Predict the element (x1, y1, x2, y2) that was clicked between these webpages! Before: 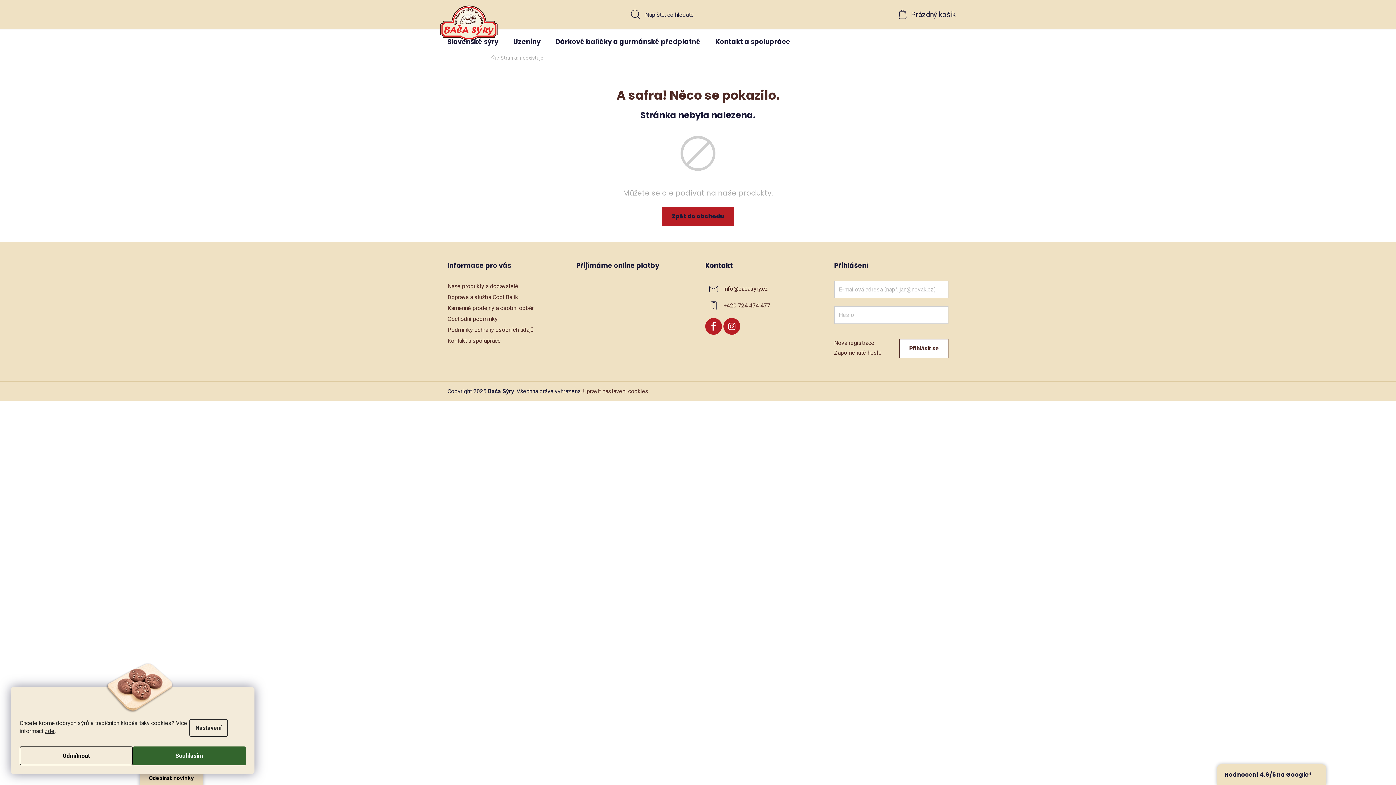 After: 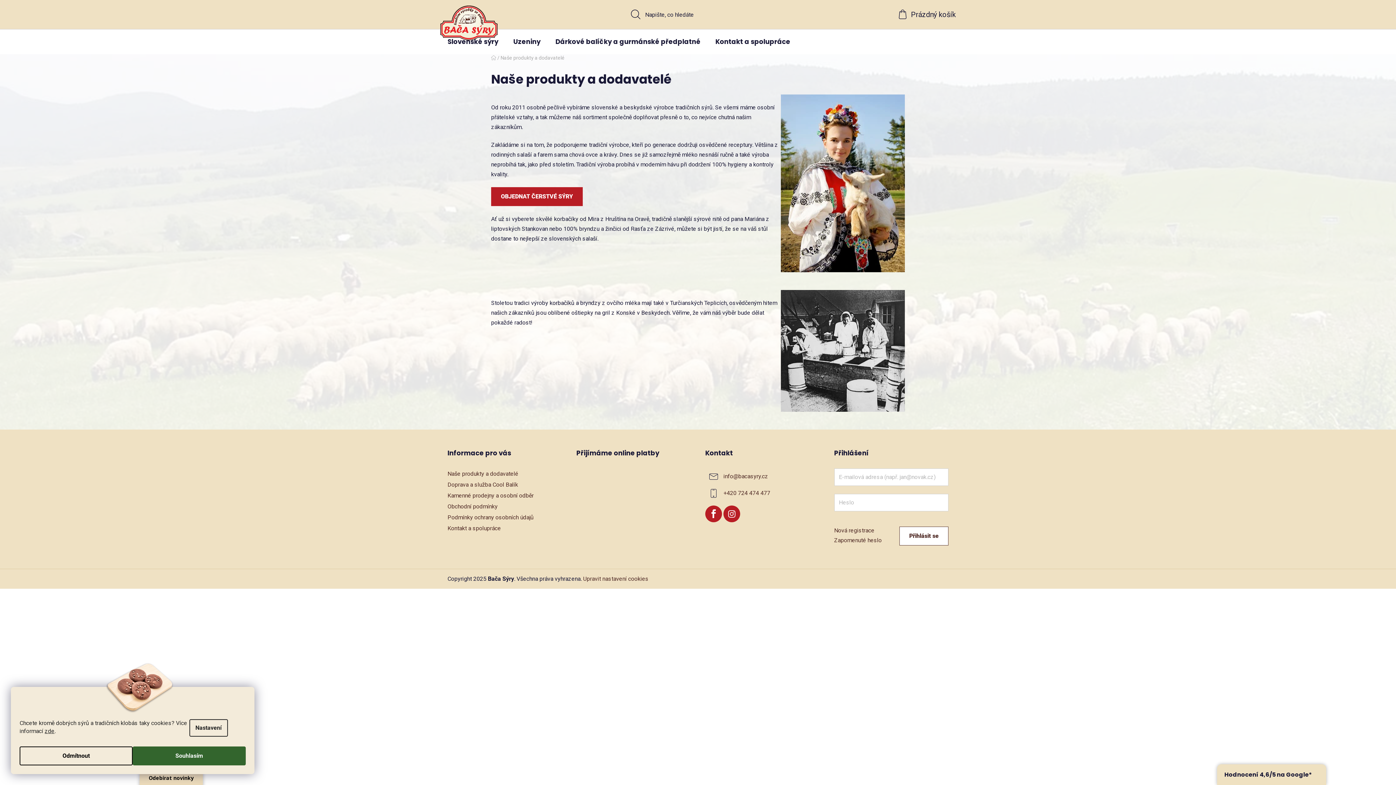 Action: bbox: (447, 282, 518, 289) label: Naše produkty a dodavatelé